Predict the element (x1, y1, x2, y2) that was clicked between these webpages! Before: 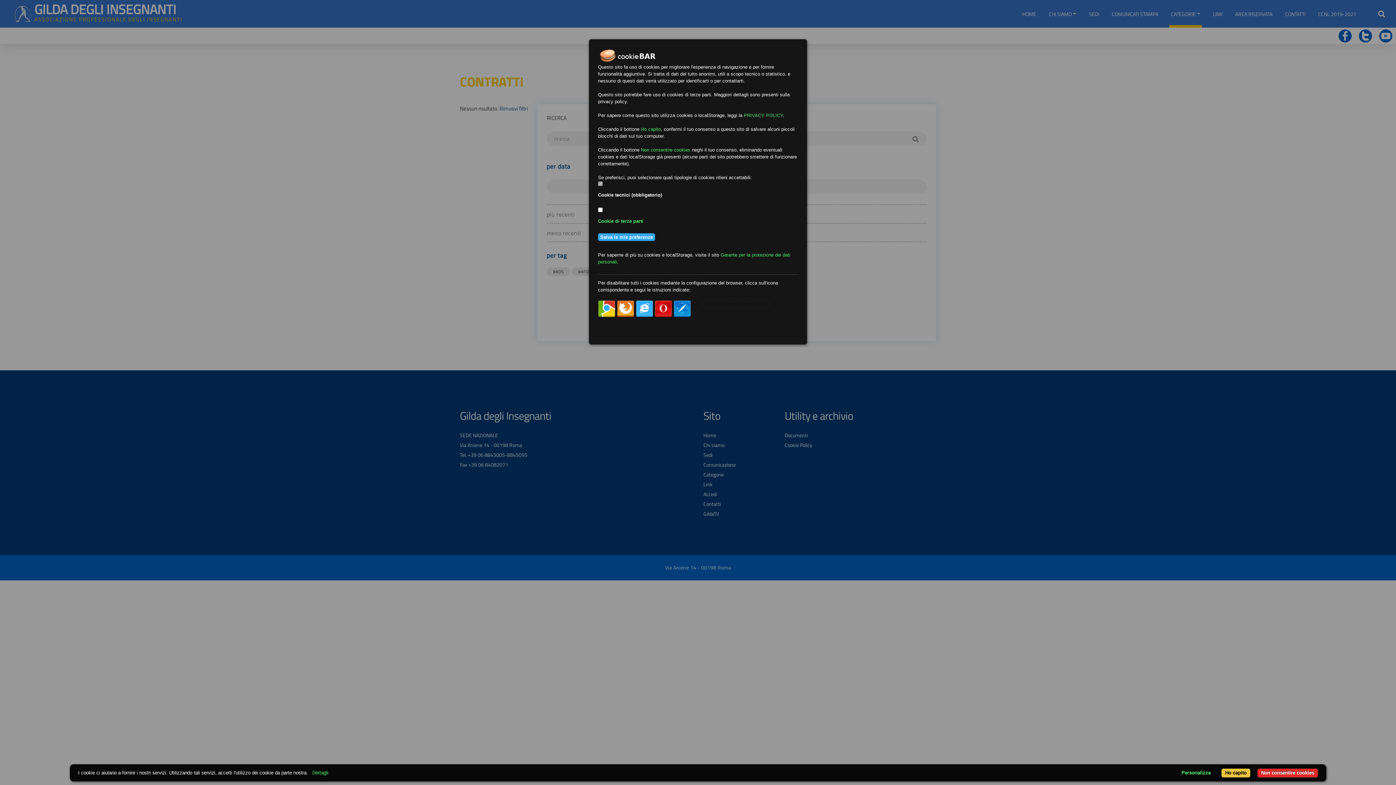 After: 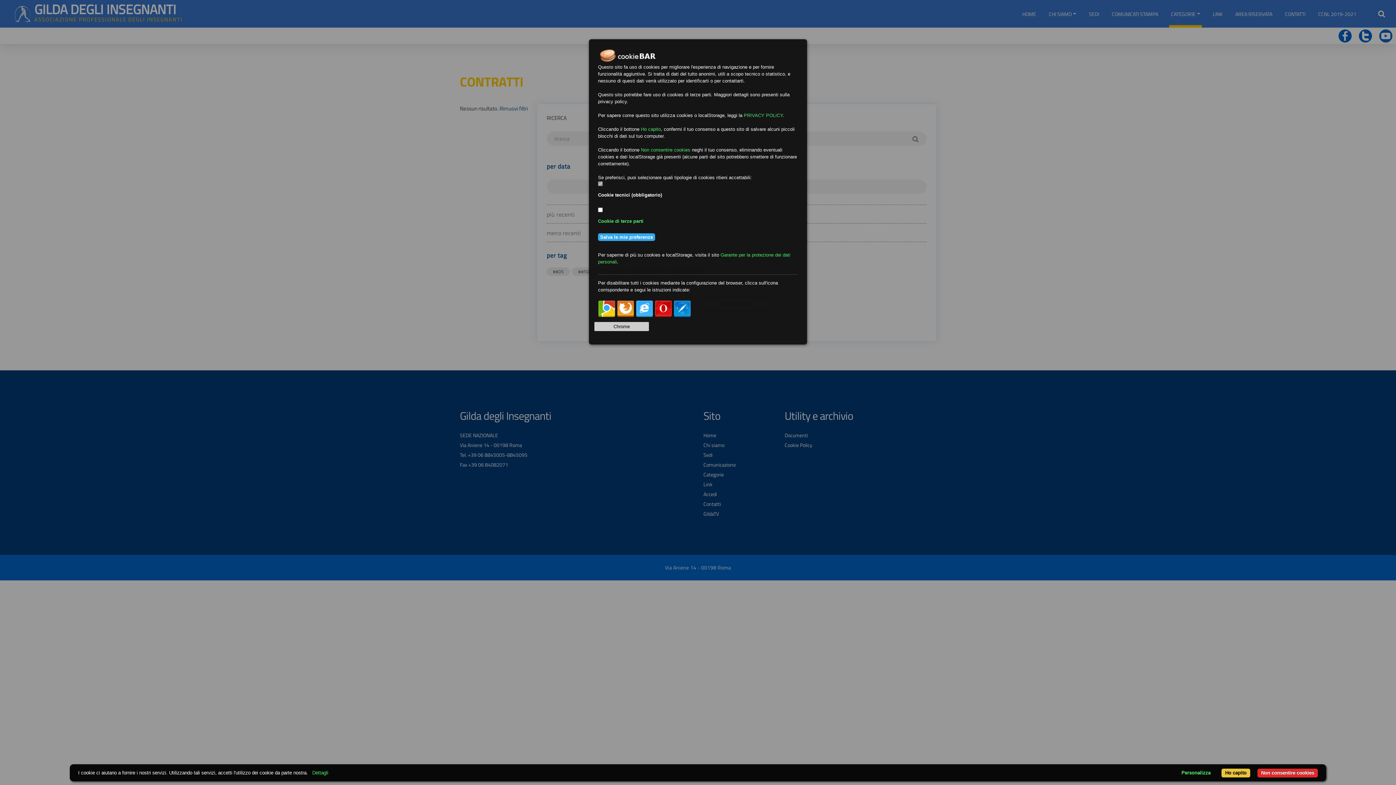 Action: bbox: (598, 300, 615, 317)